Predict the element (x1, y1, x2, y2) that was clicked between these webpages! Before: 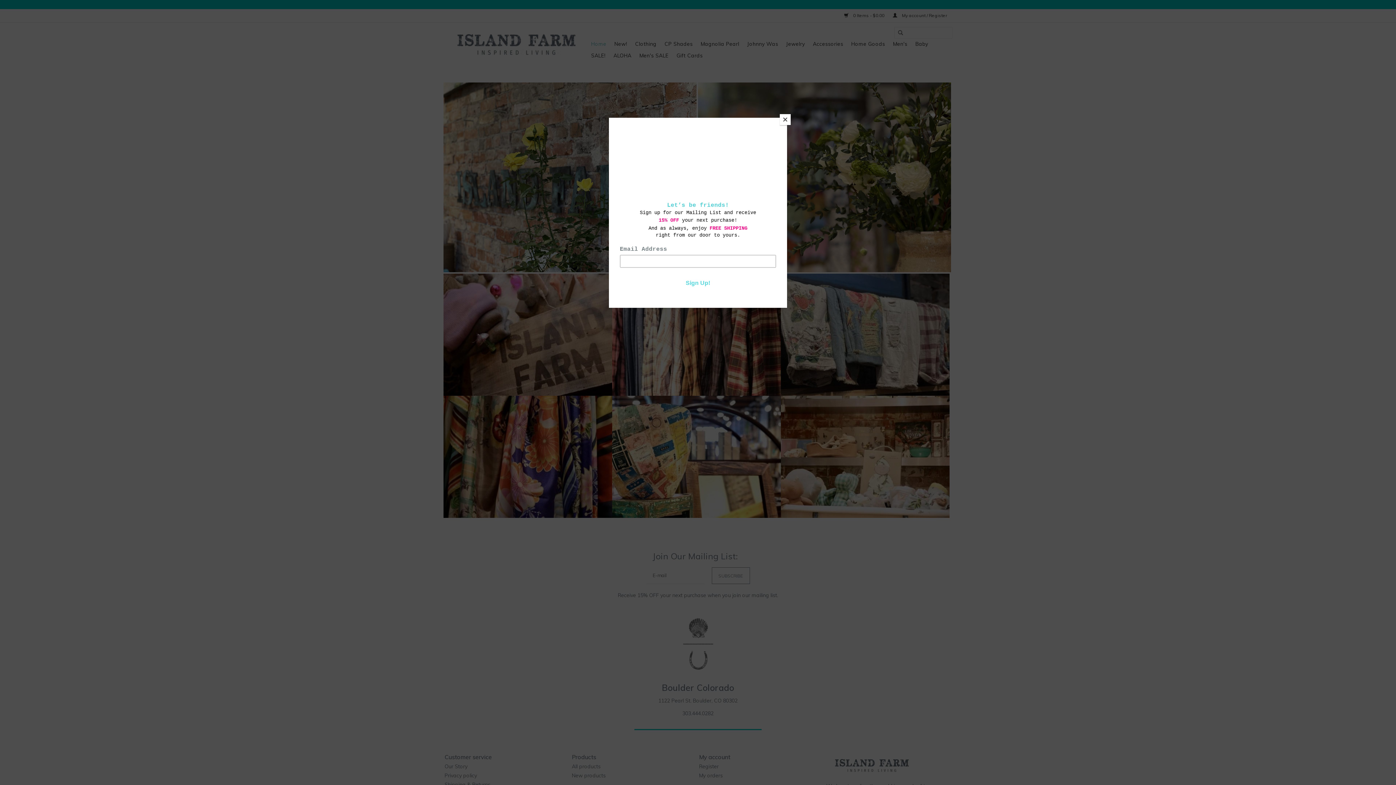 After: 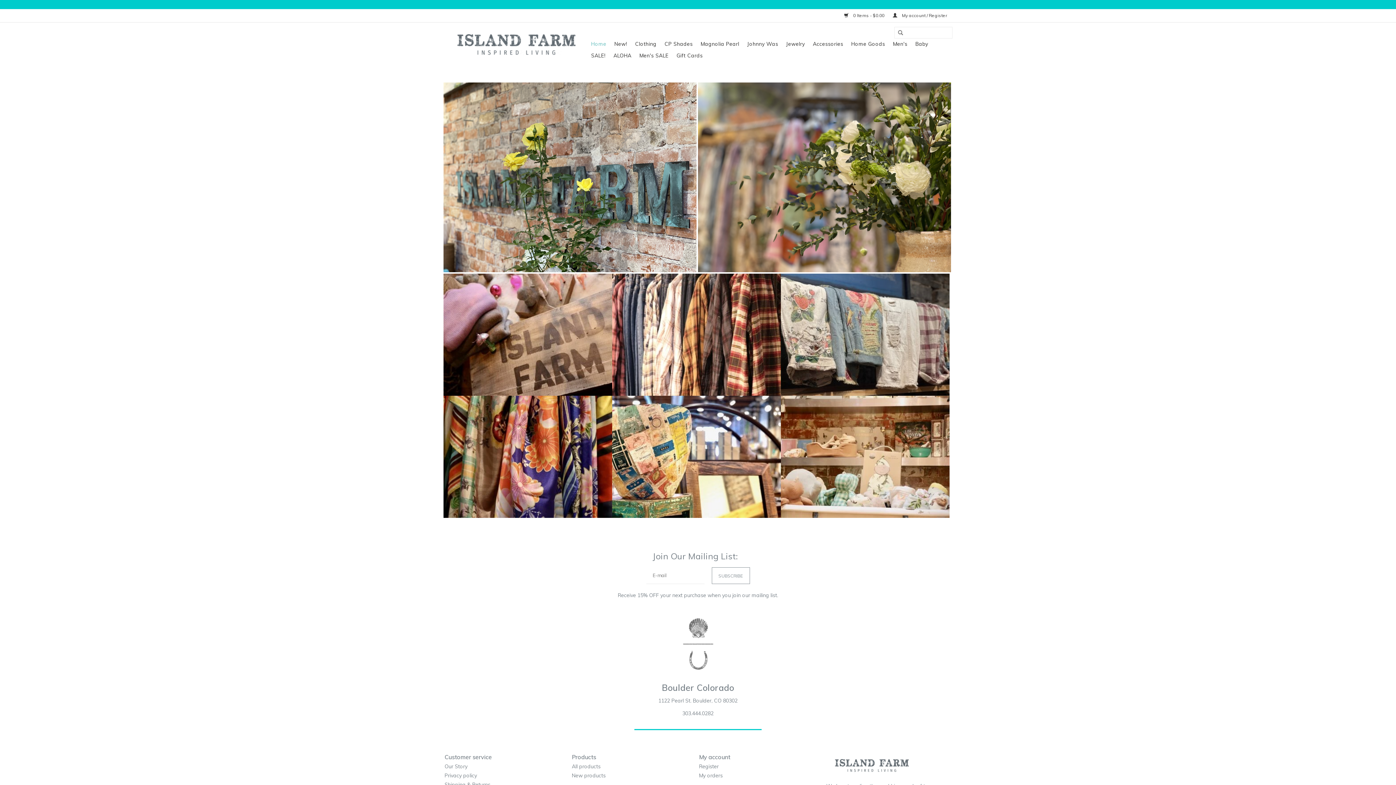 Action: bbox: (780, 114, 790, 125) label: Close